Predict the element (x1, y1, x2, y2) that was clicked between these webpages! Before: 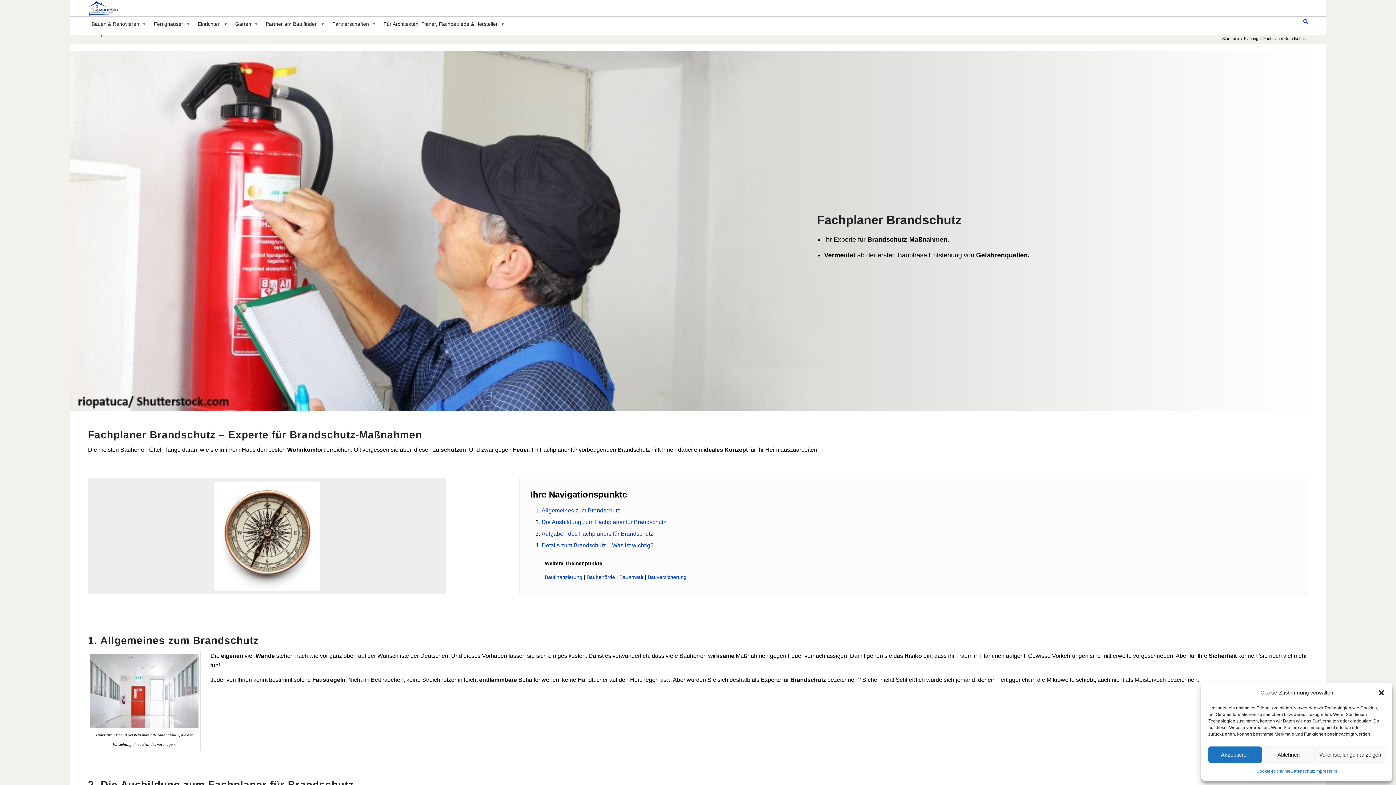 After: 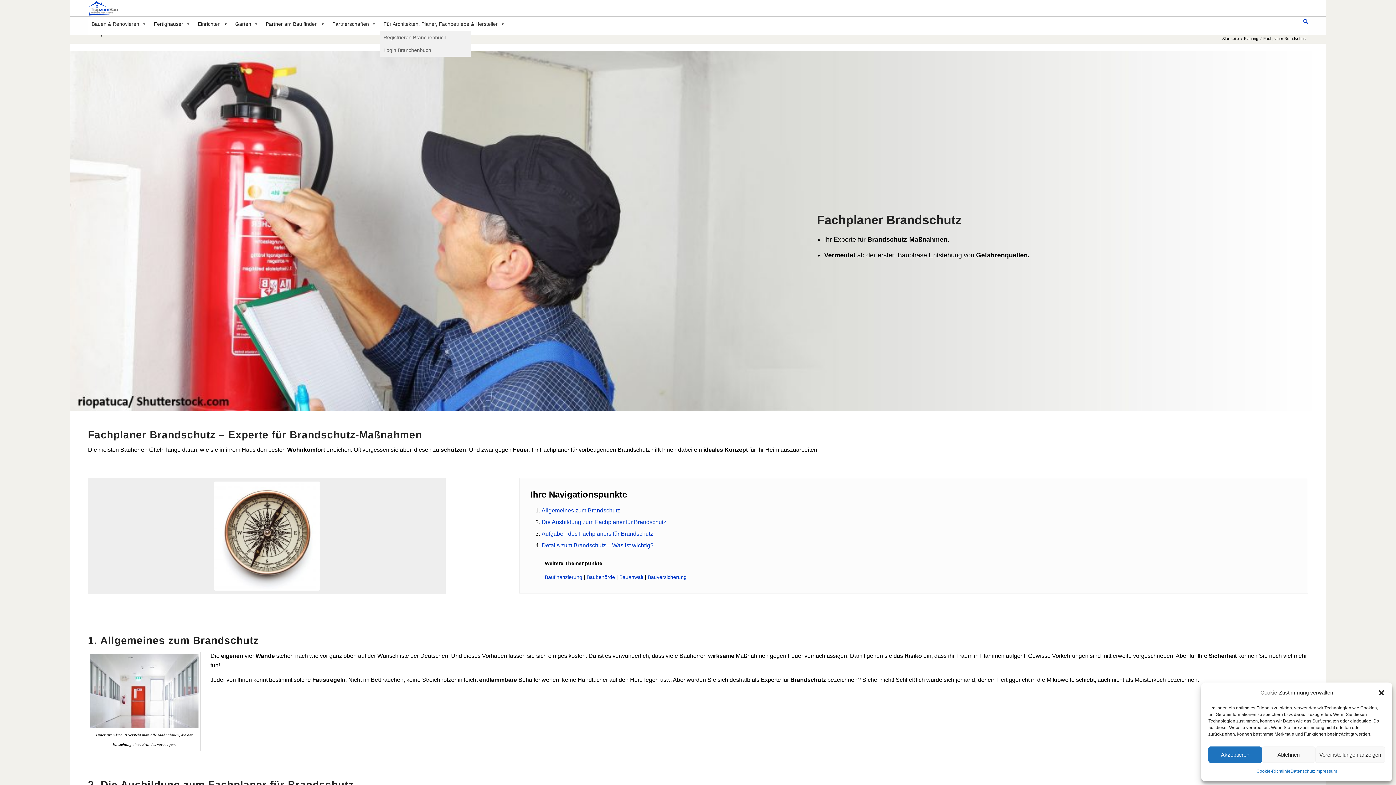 Action: bbox: (380, 16, 508, 31) label: Für Architekten, Planer, Fachbetriebe & Hersteller